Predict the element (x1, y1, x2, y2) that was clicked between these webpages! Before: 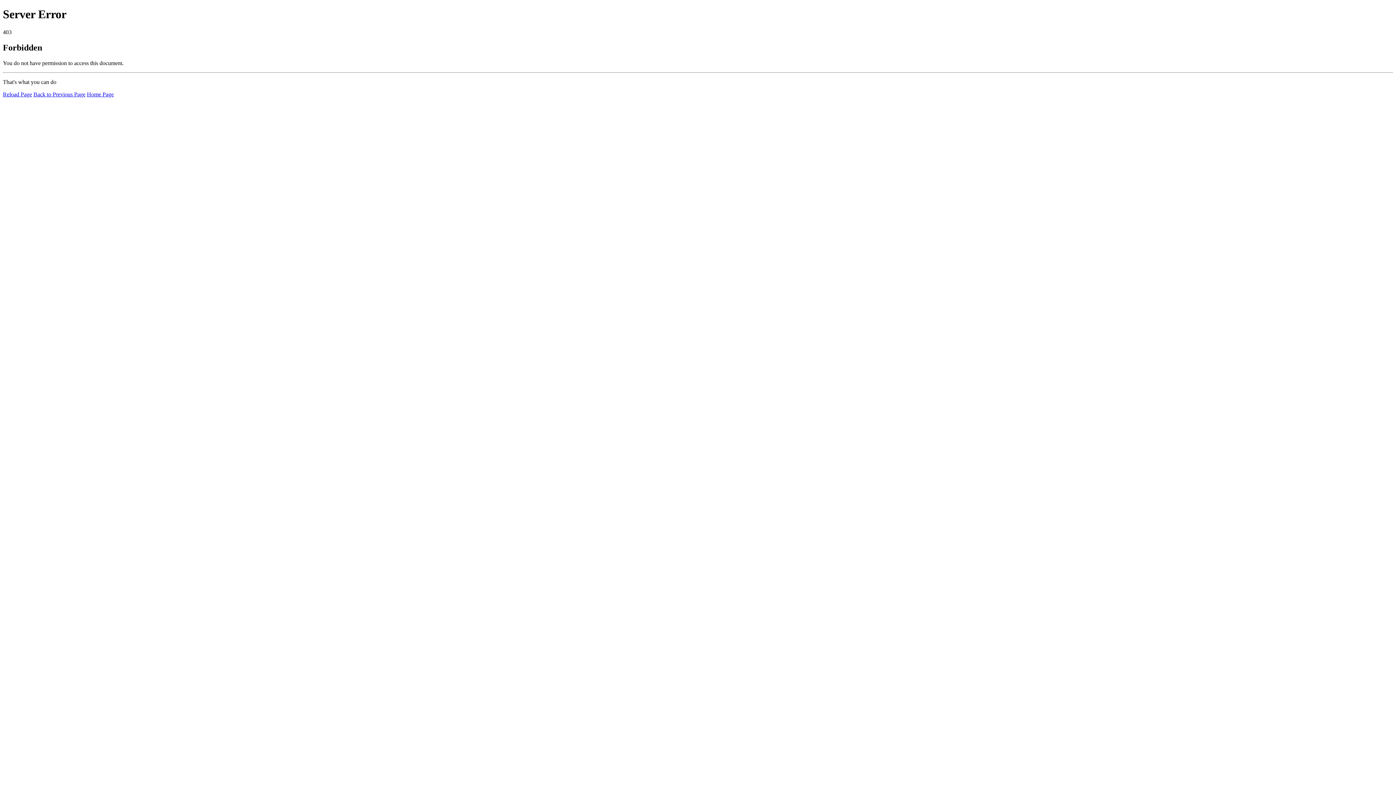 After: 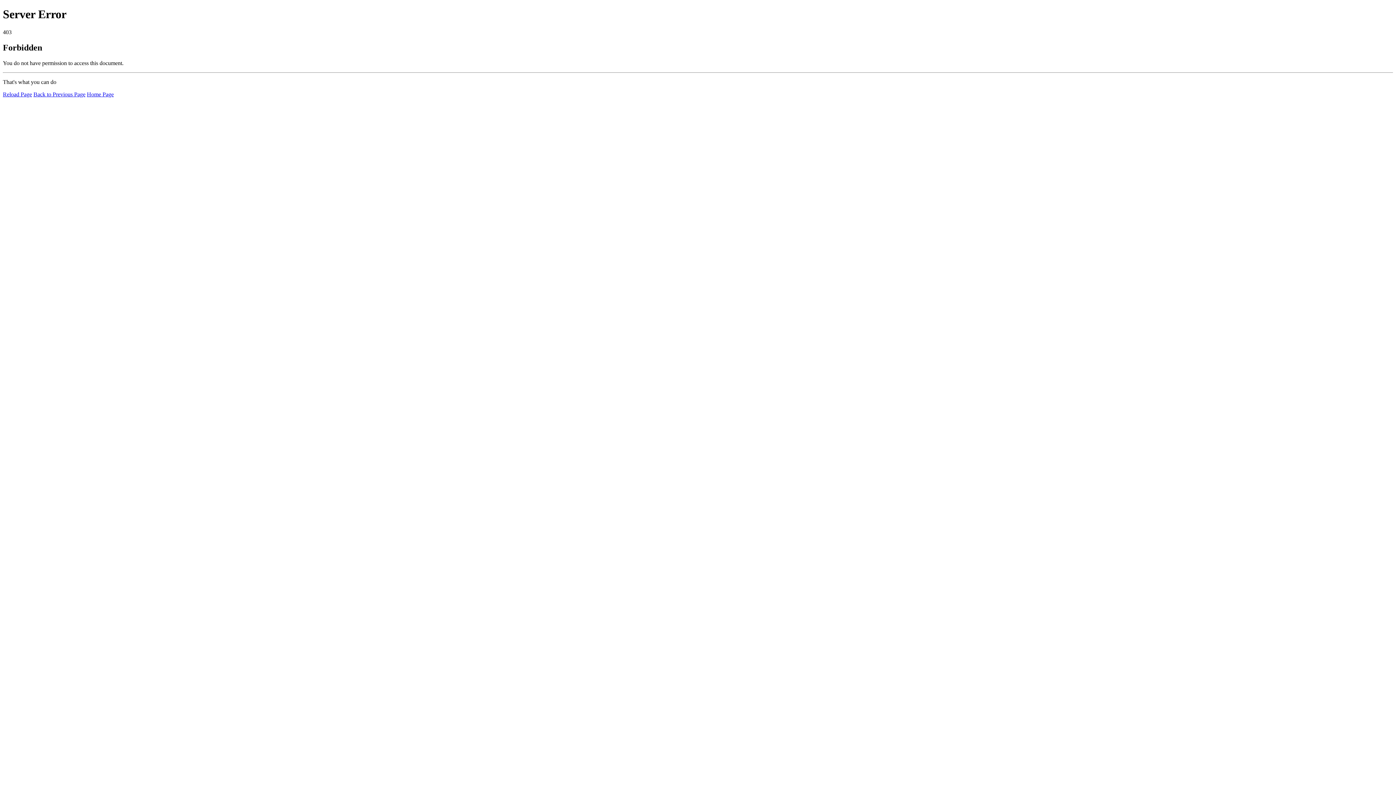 Action: bbox: (2, 91, 32, 97) label: Reload Page